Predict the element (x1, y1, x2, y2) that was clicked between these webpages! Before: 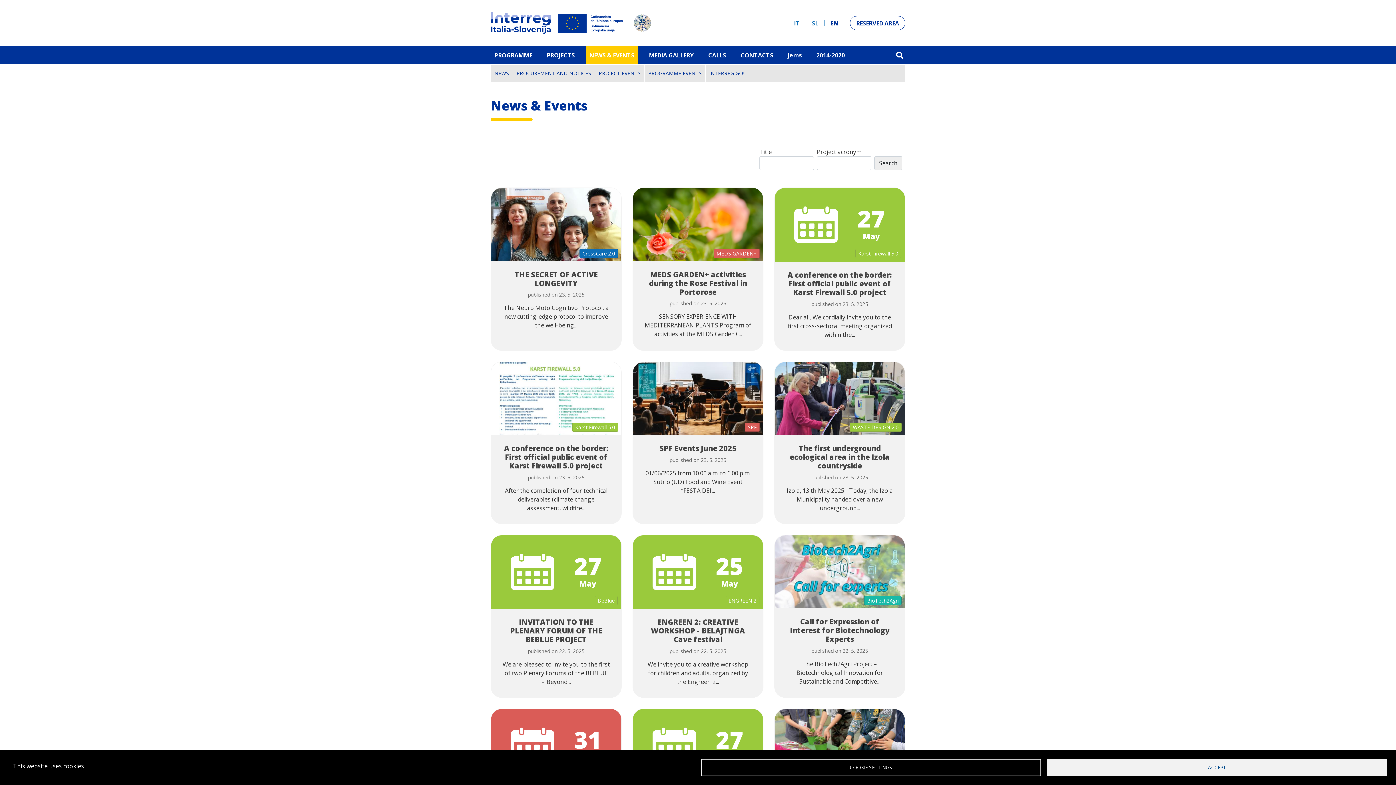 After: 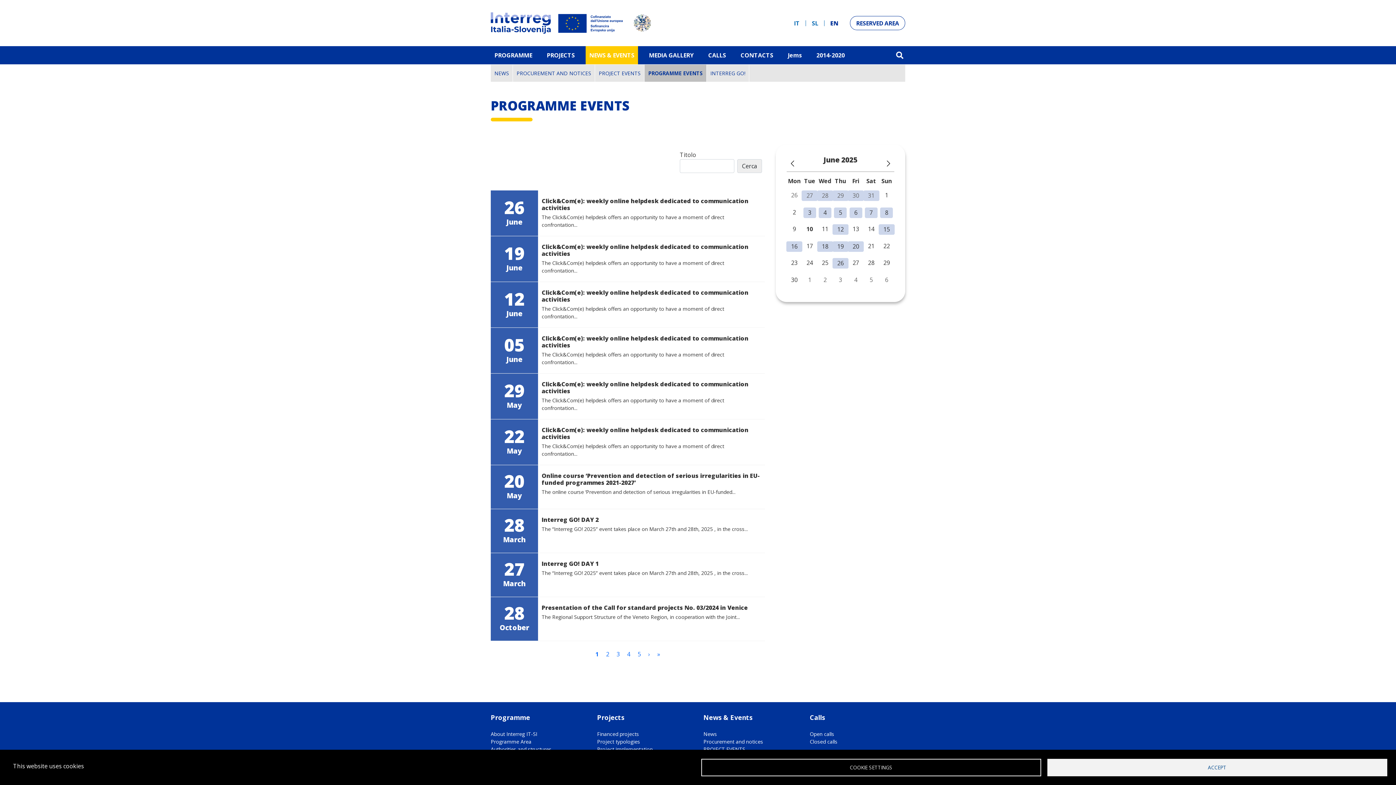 Action: label: PROGRAMME EVENTS bbox: (644, 64, 705, 81)